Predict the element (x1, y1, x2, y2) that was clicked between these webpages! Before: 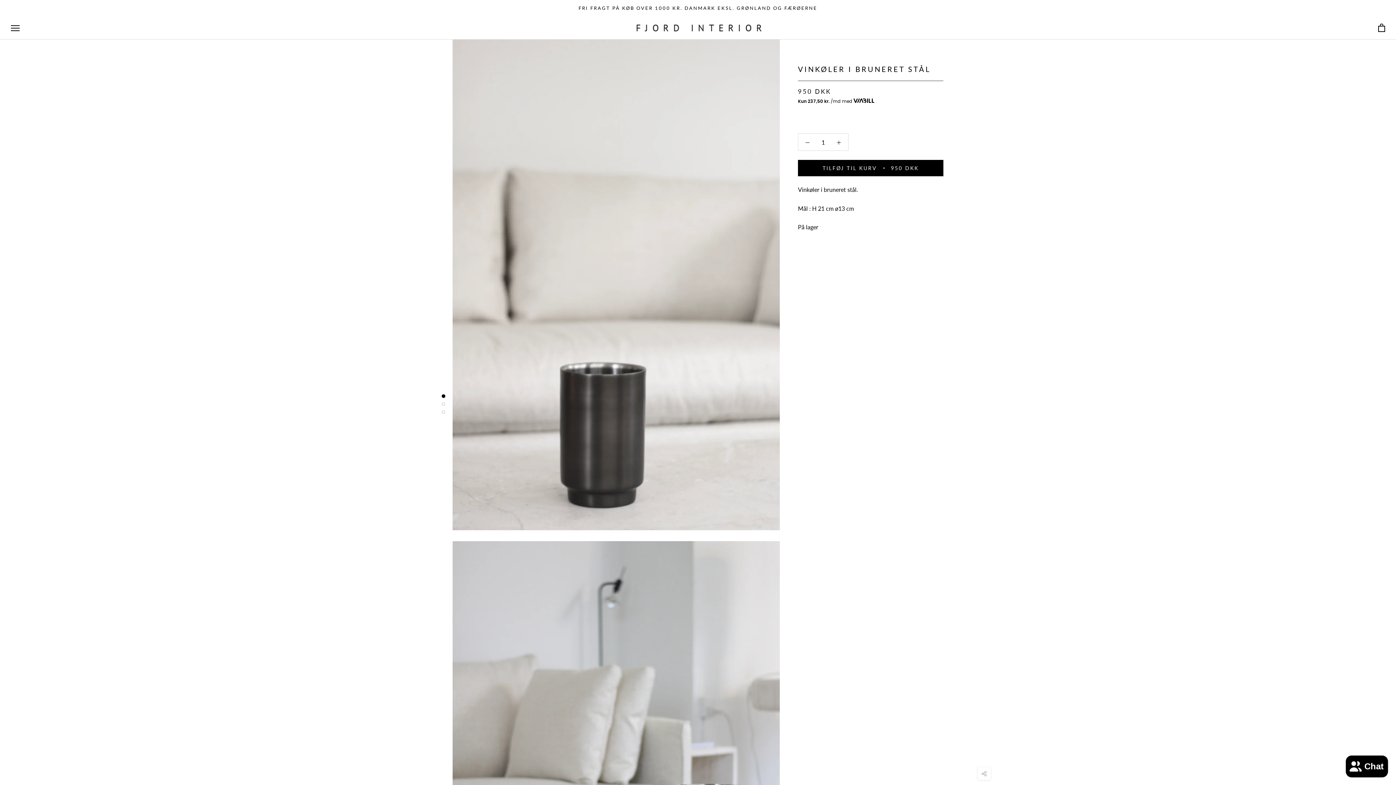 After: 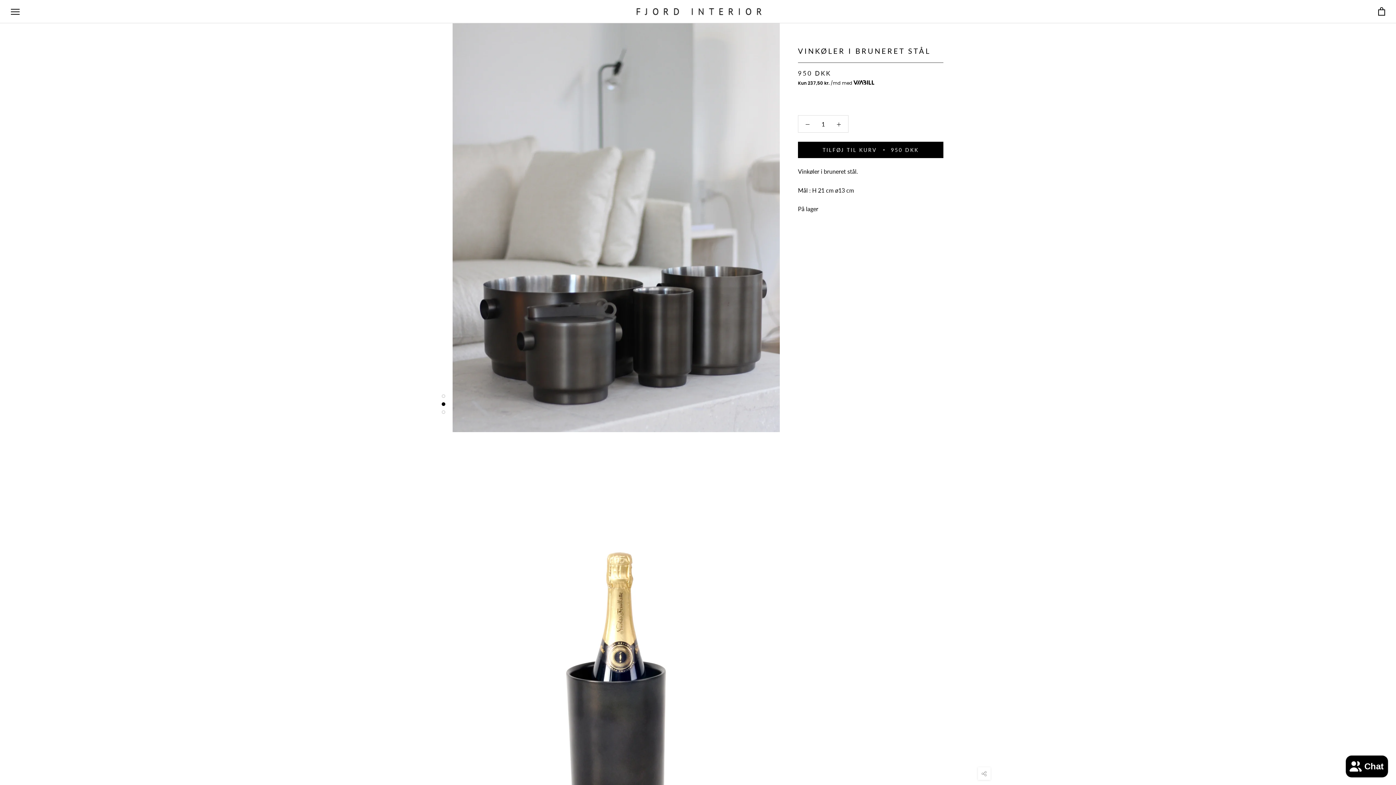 Action: bbox: (441, 402, 445, 406)